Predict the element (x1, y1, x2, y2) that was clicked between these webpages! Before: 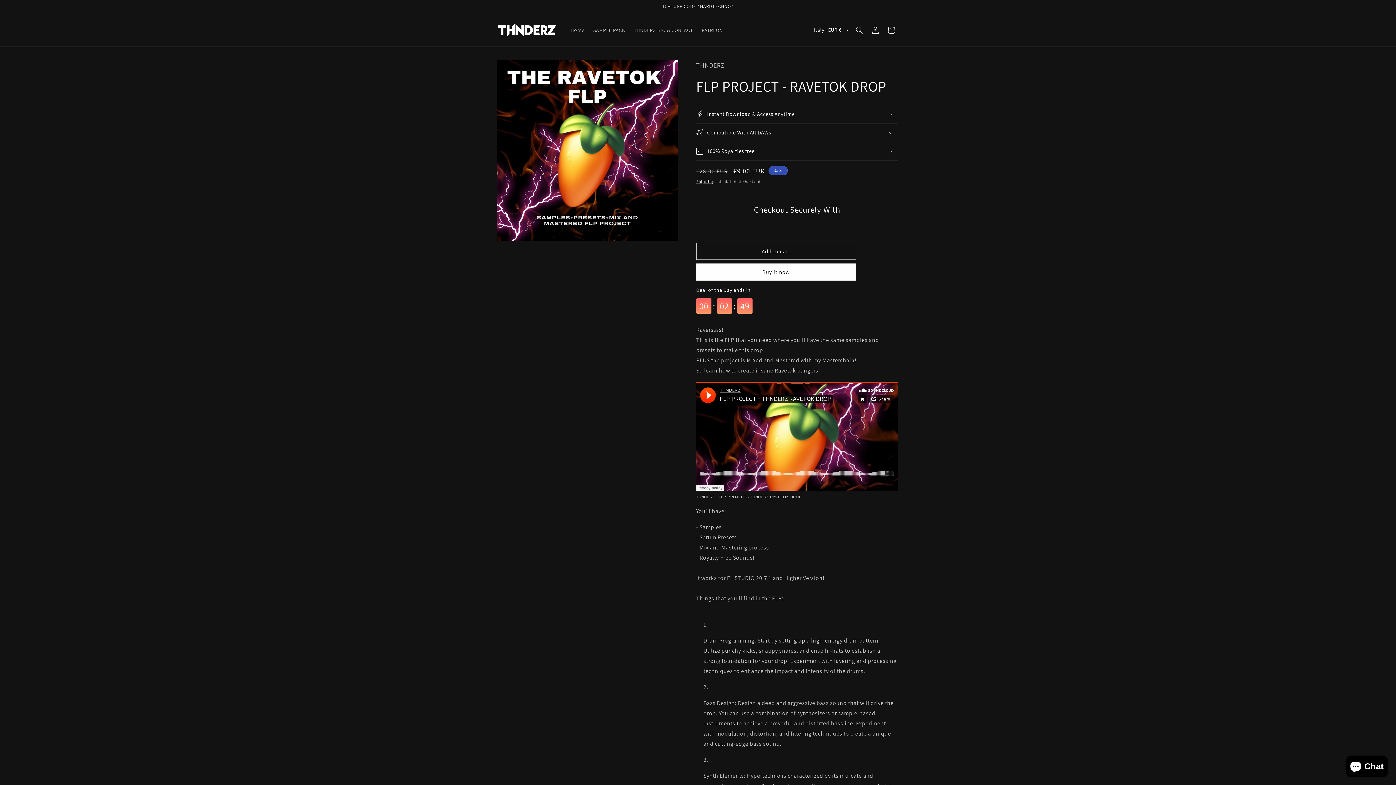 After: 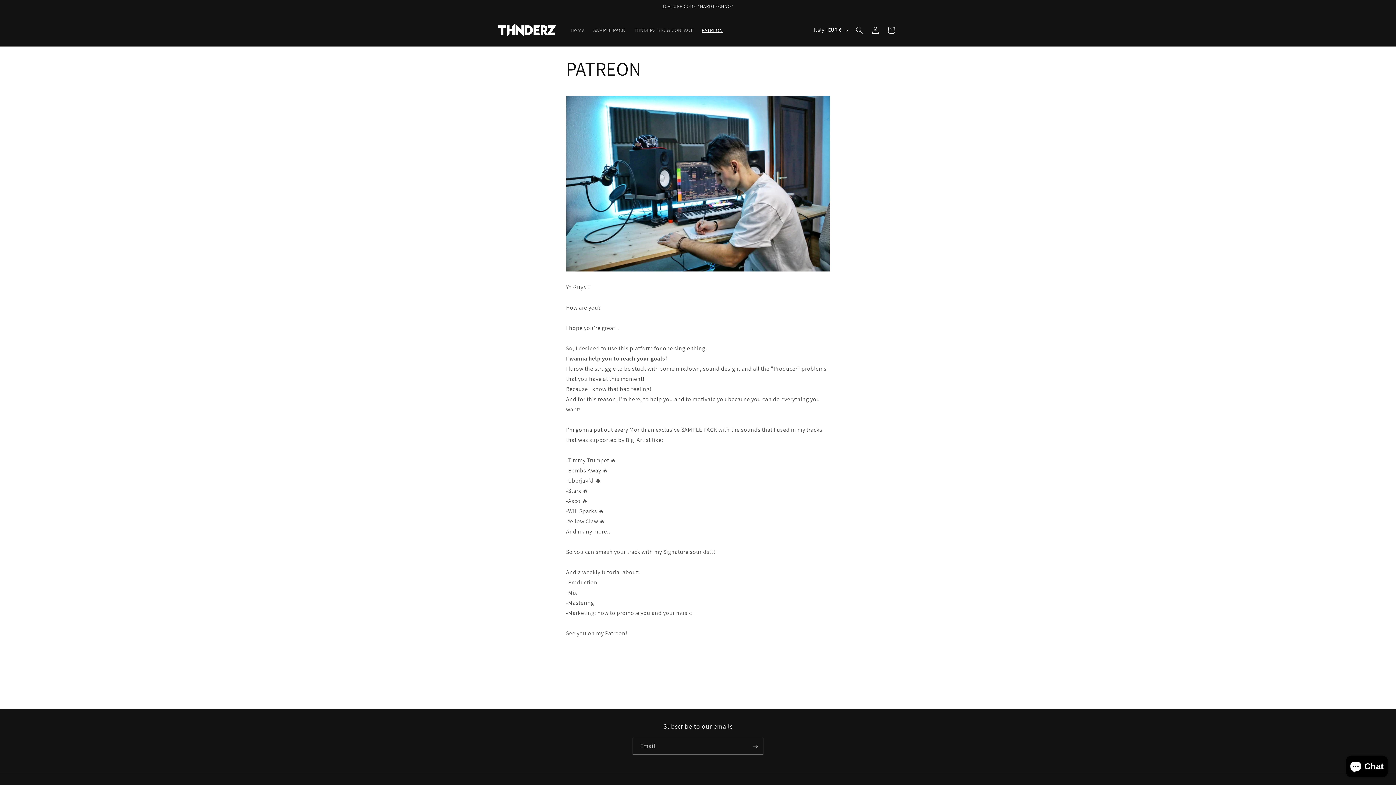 Action: label: PATREON bbox: (697, 22, 727, 37)